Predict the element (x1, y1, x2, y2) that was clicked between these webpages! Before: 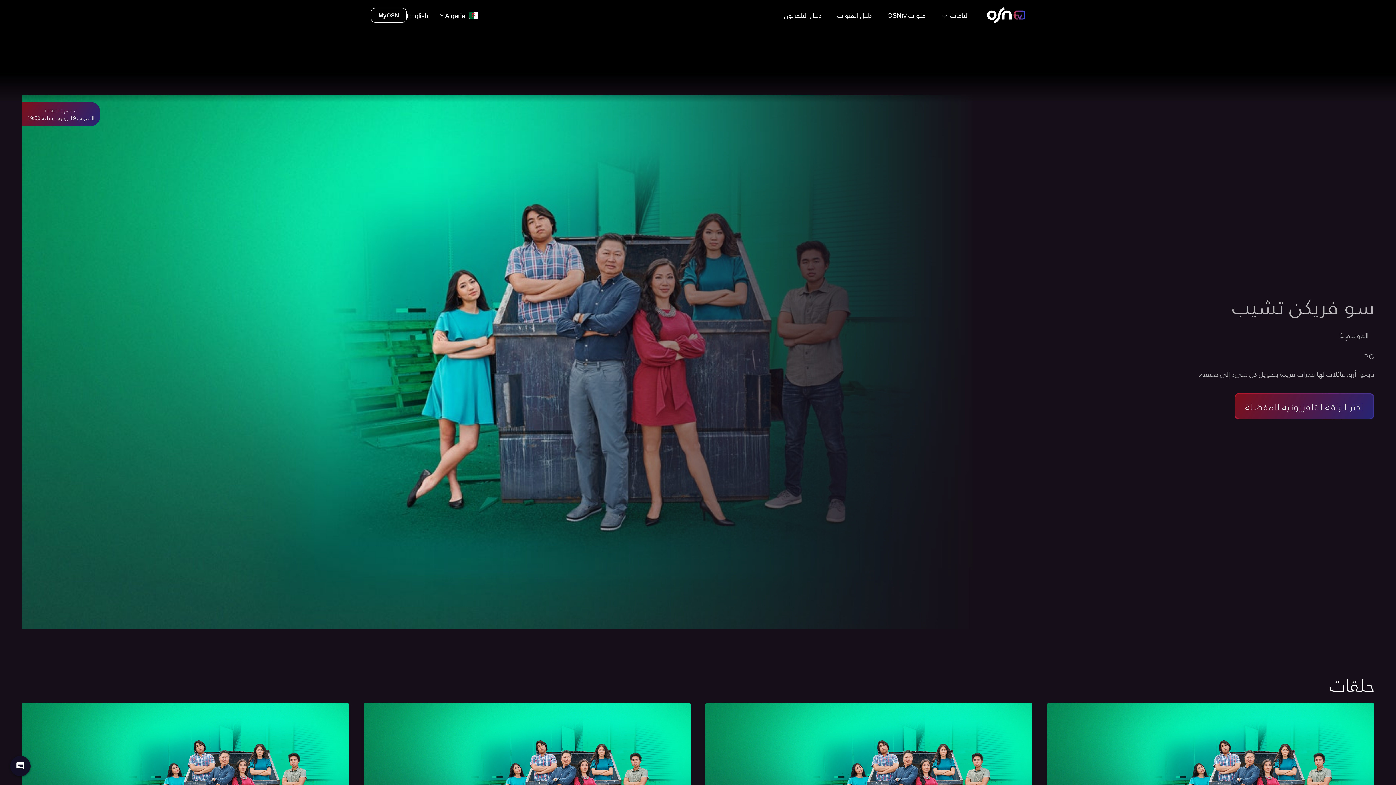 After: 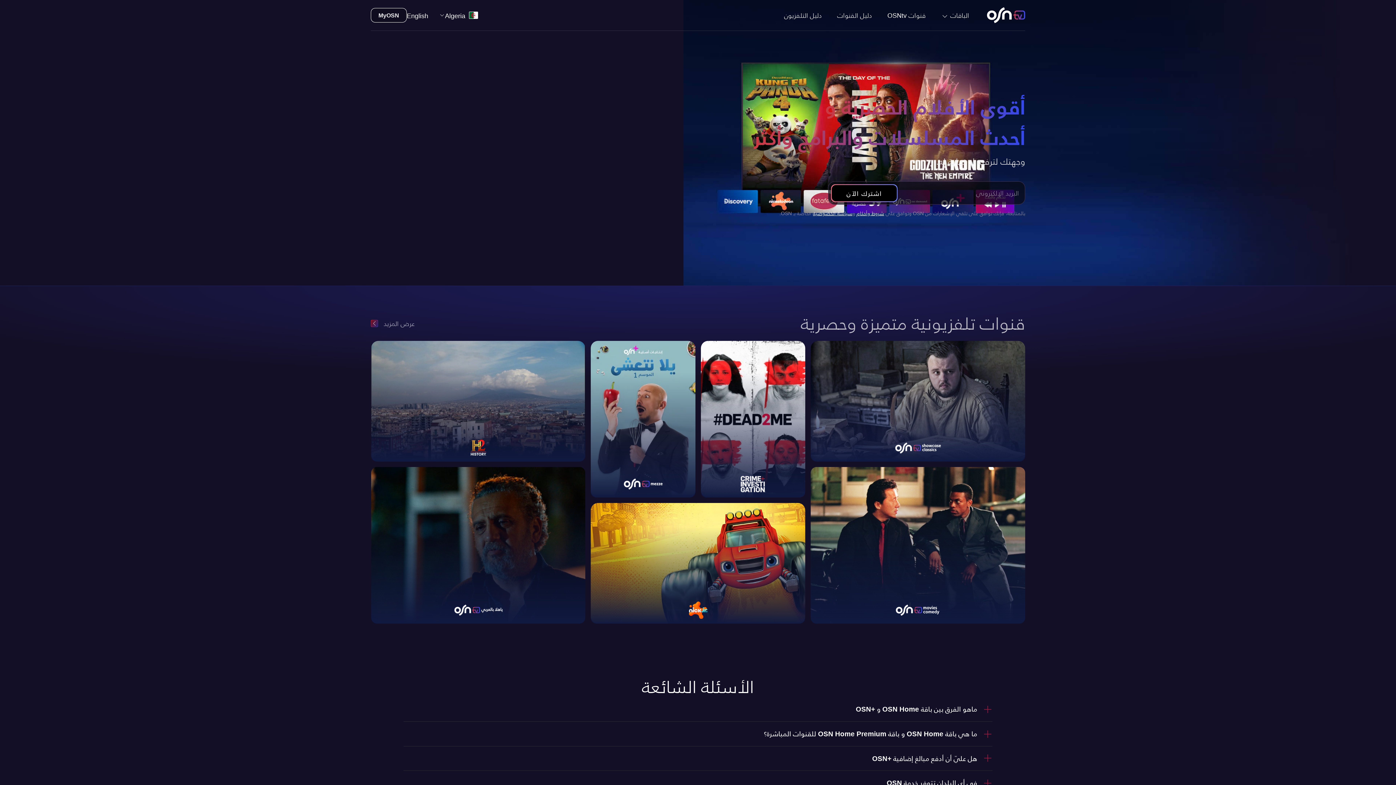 Action: bbox: (987, 7, 1025, 23) label: OSNtv